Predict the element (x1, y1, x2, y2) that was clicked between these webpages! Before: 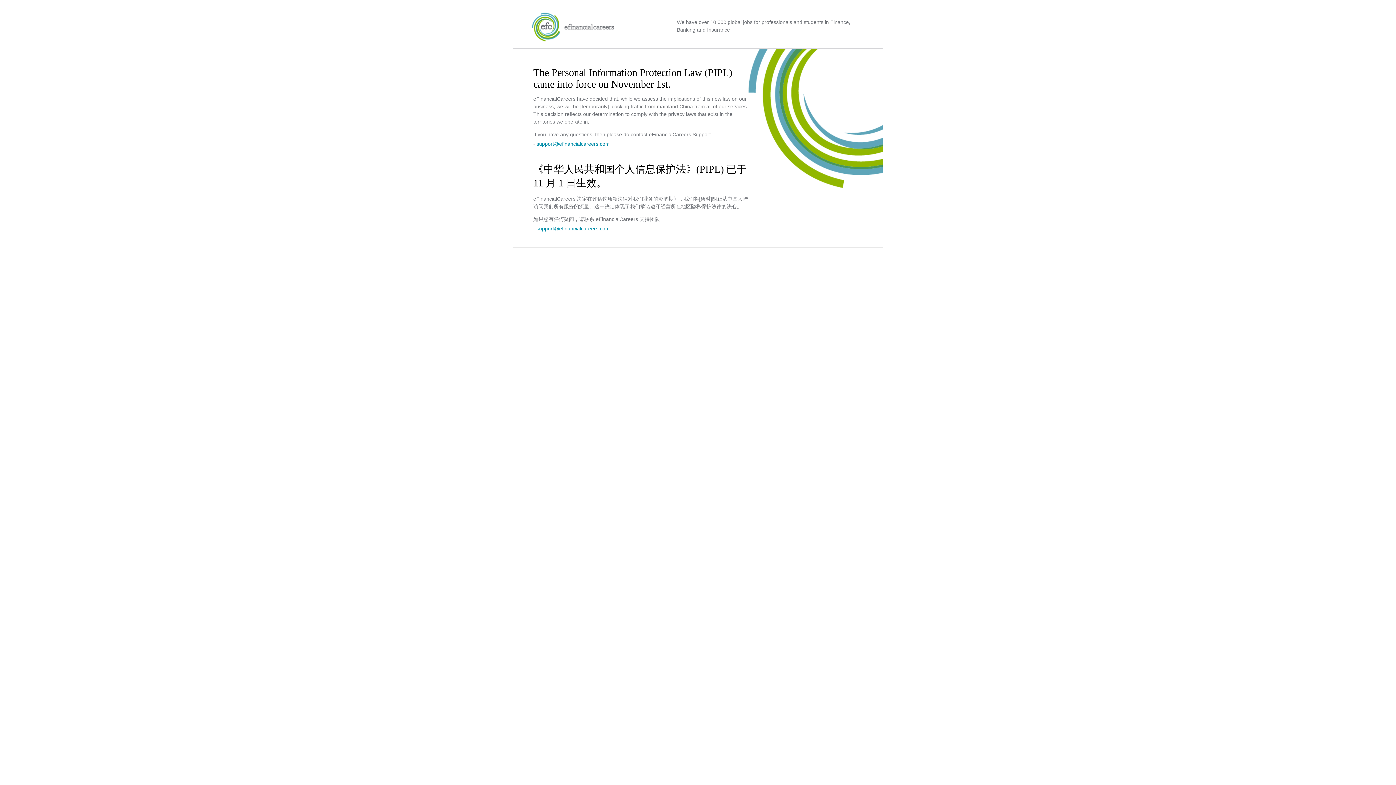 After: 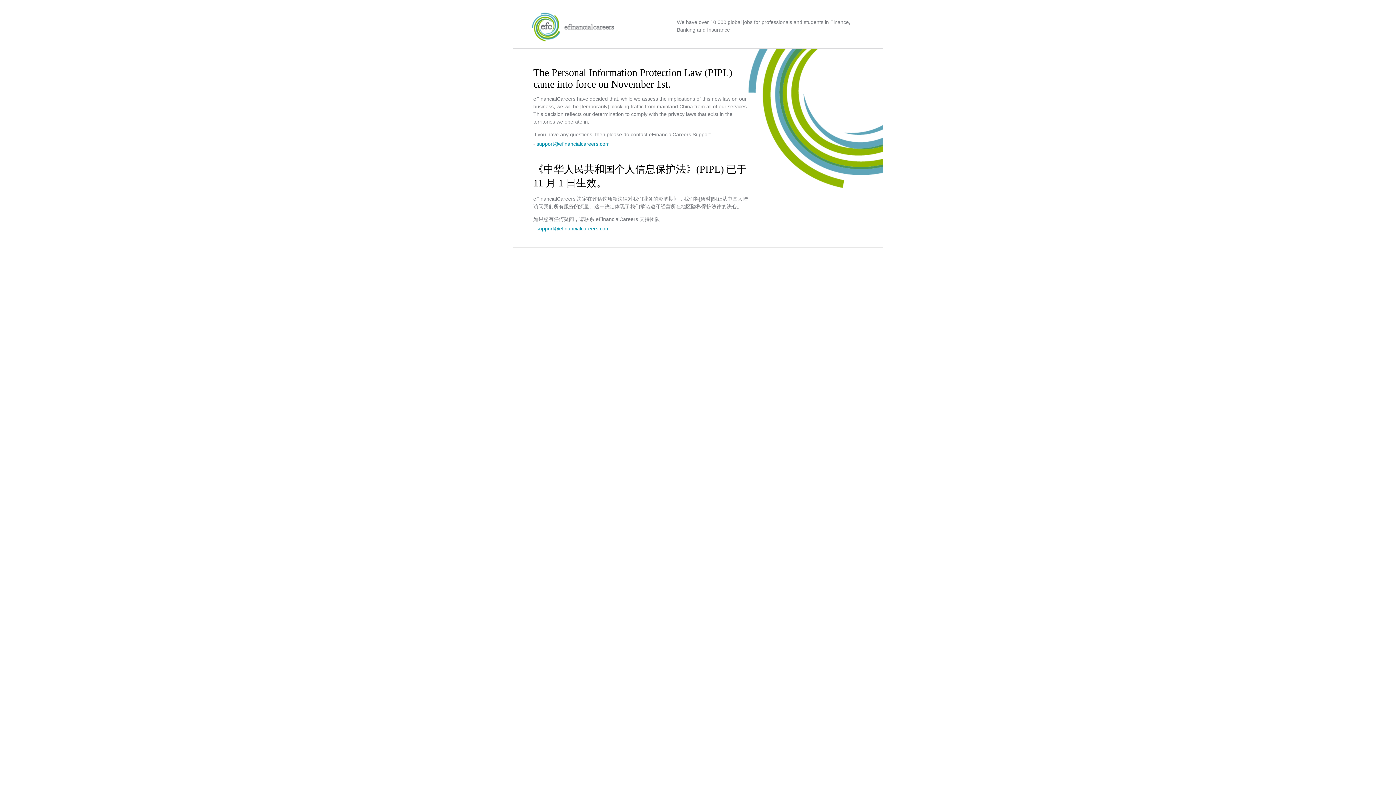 Action: label: support@efinancialcareers.com bbox: (536, 225, 609, 231)